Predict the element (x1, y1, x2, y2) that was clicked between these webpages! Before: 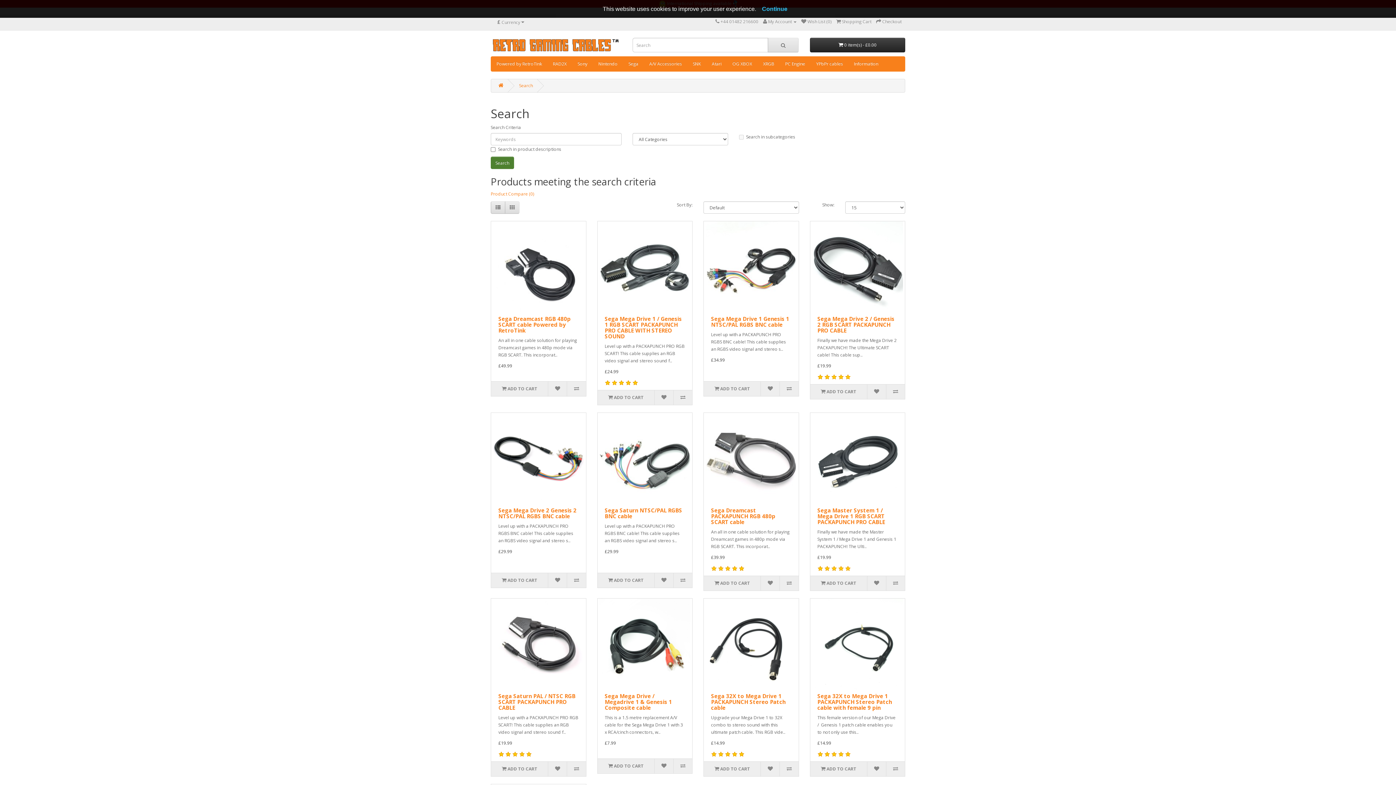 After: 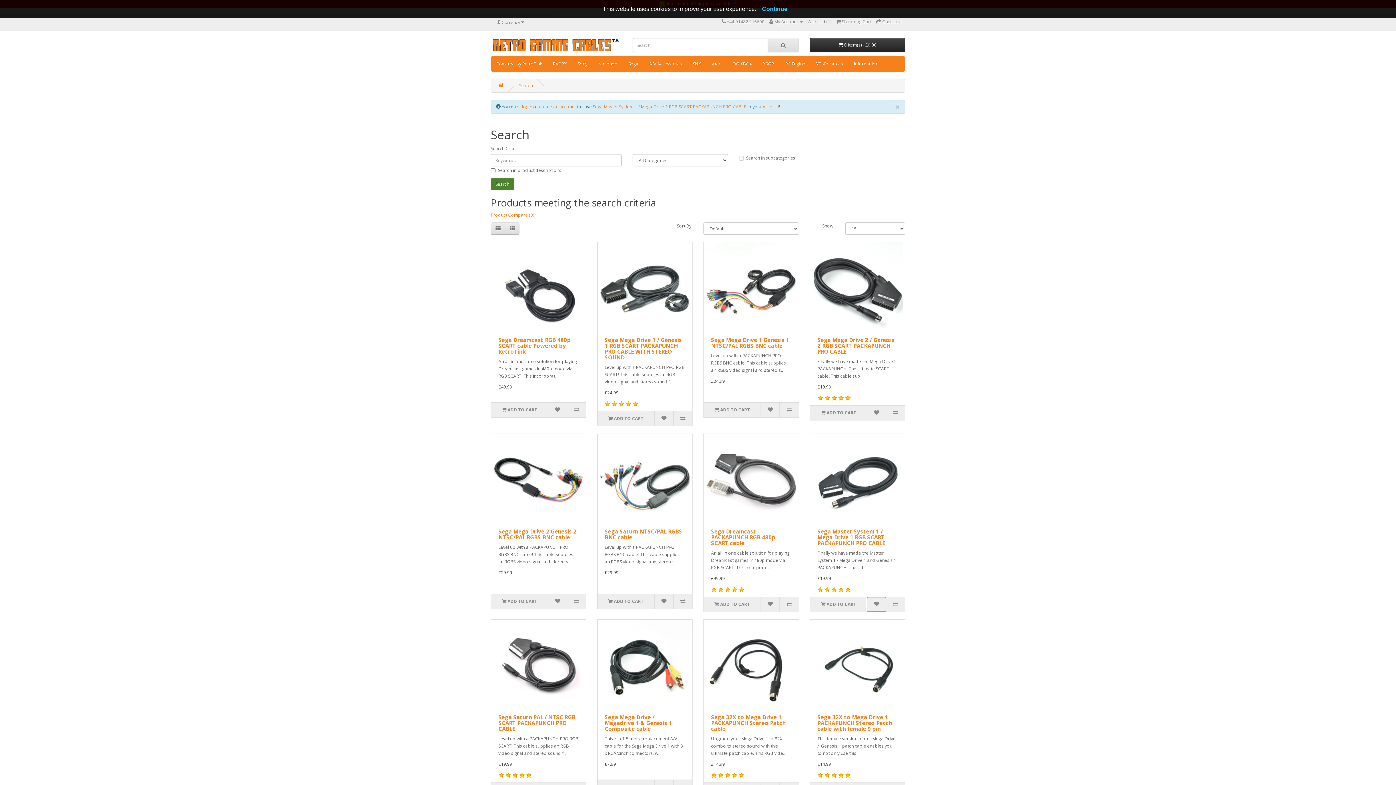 Action: bbox: (867, 576, 886, 590)